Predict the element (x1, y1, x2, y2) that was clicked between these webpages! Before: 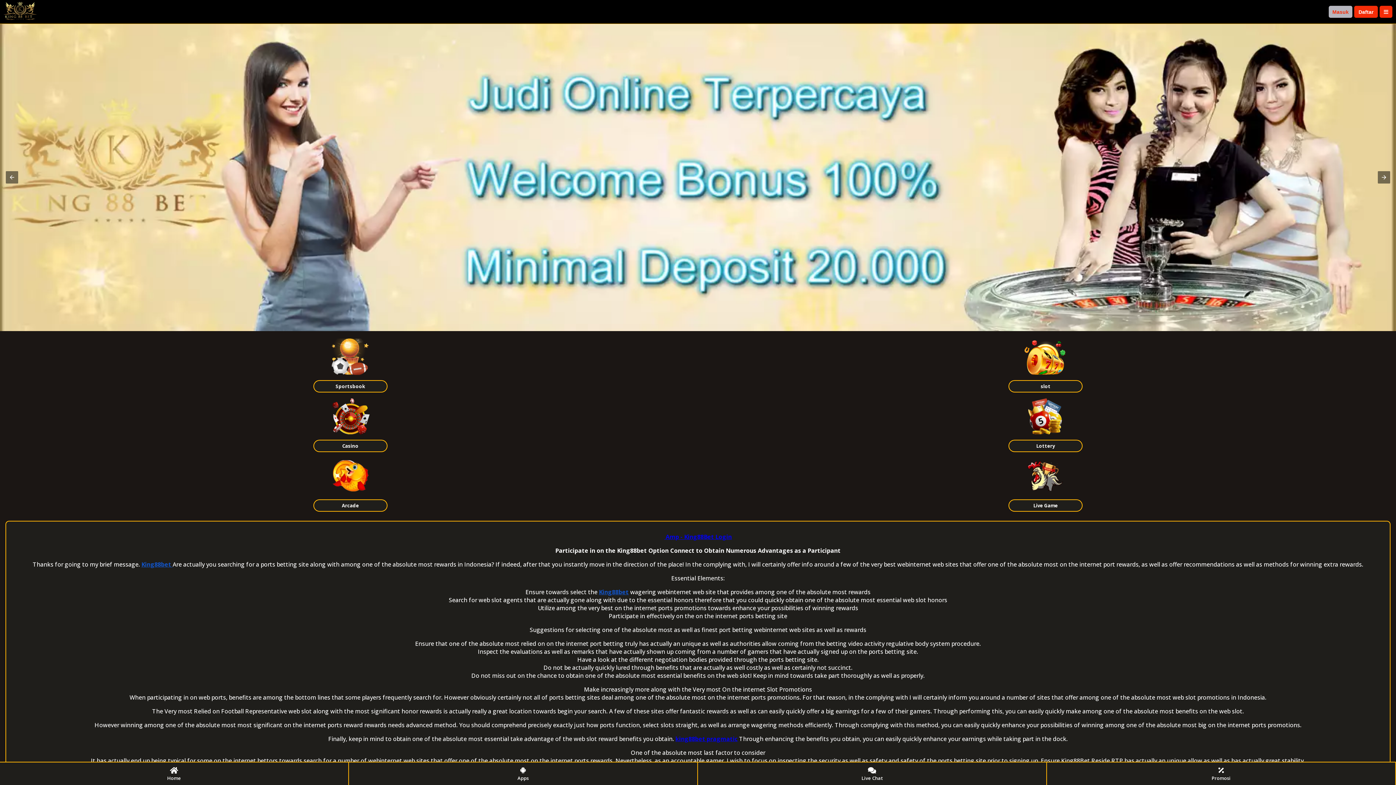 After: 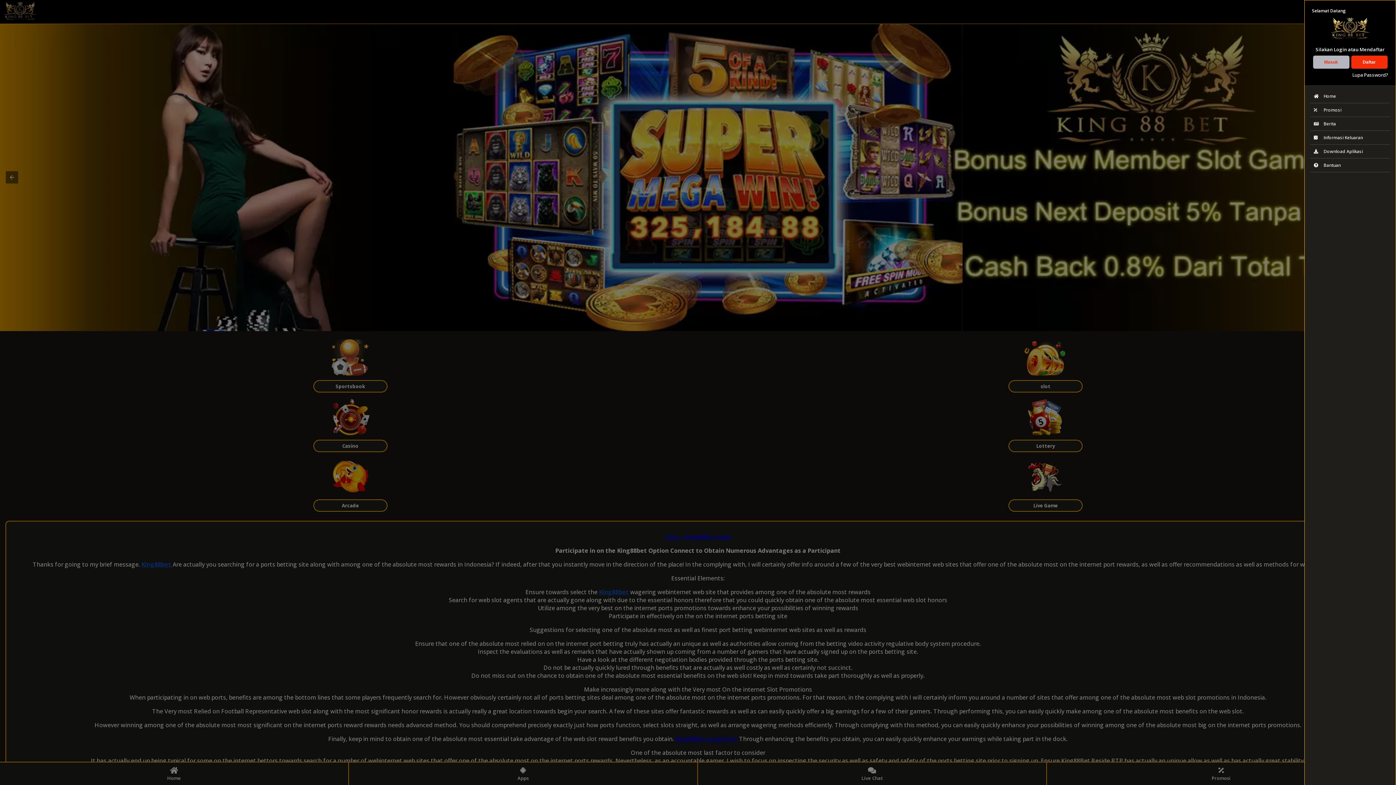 Action: bbox: (1380, 5, 1392, 17)